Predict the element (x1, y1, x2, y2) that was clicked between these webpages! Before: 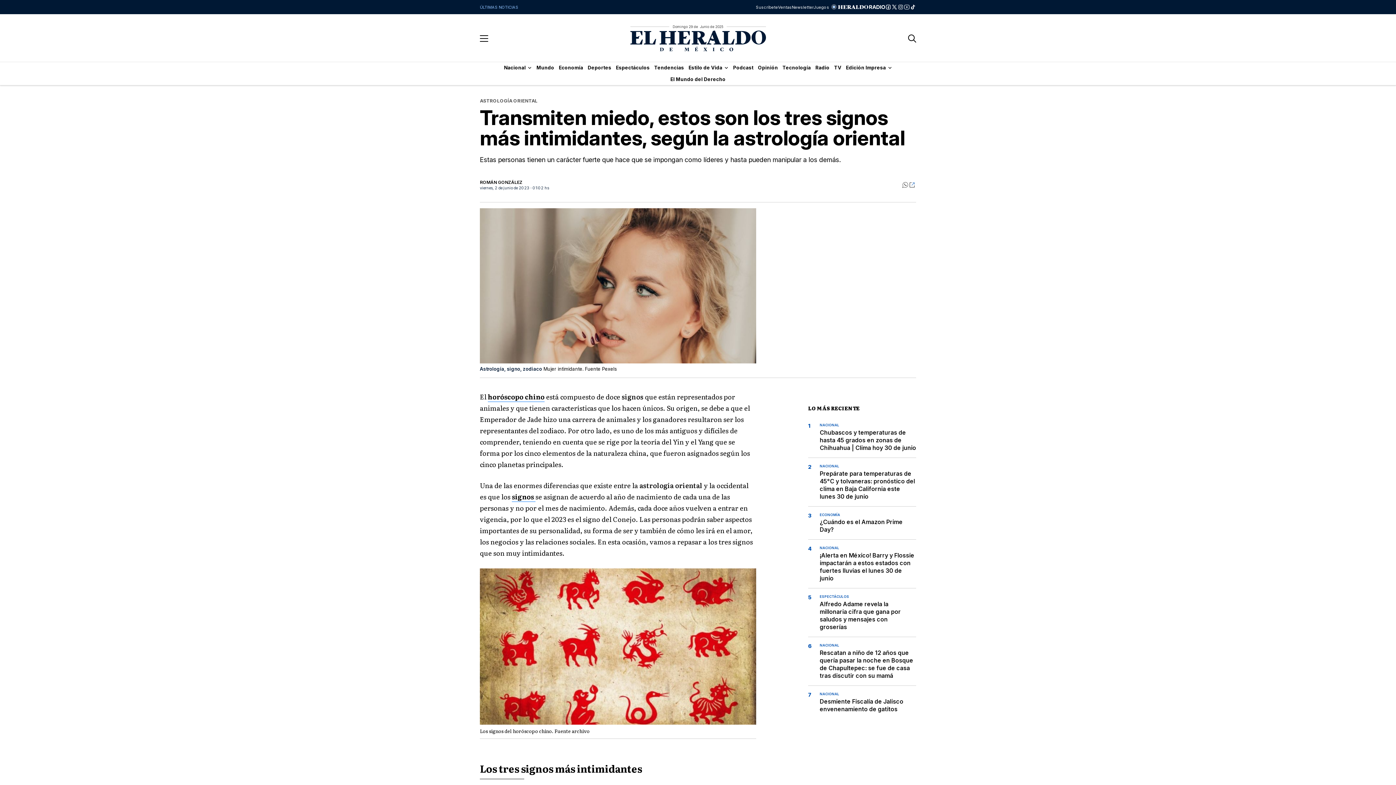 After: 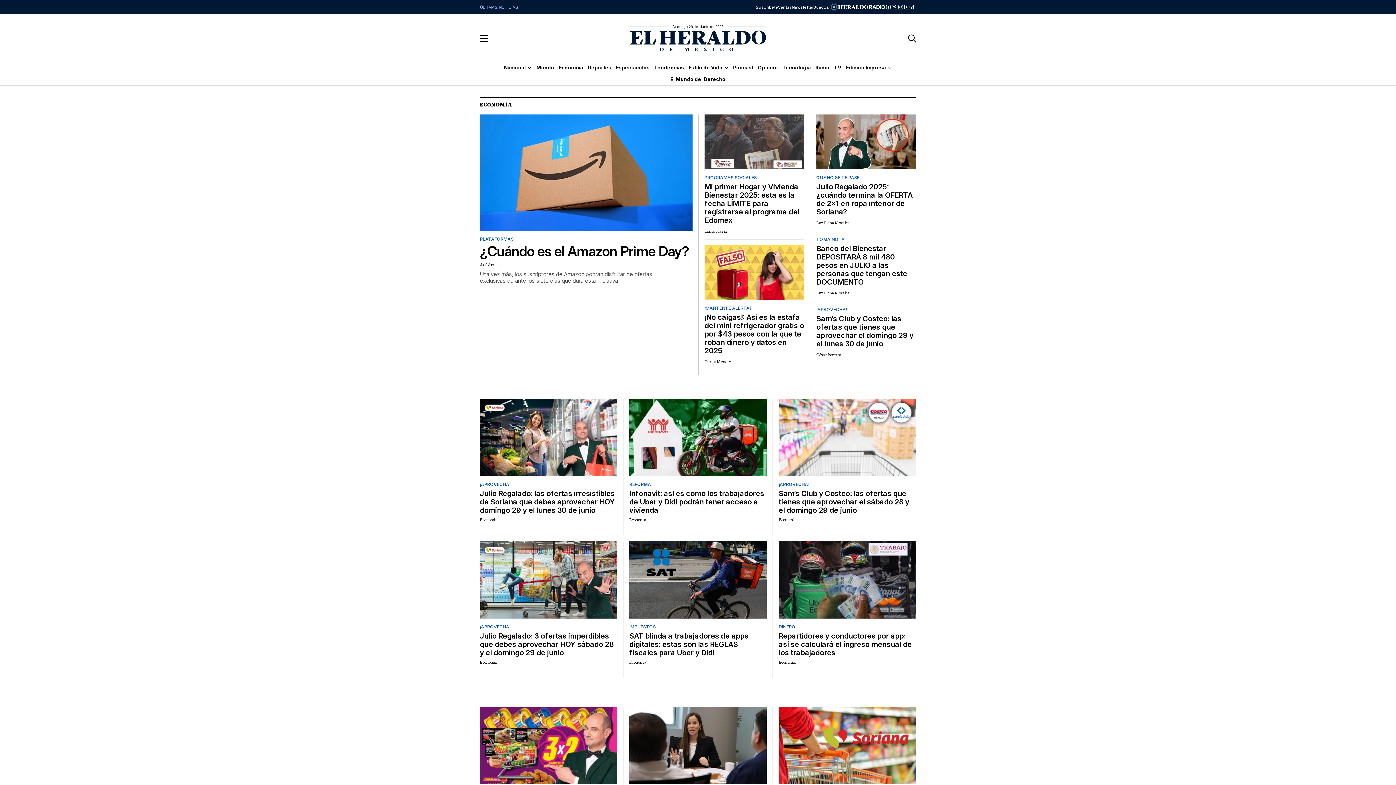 Action: bbox: (556, 62, 585, 73) label: Economía